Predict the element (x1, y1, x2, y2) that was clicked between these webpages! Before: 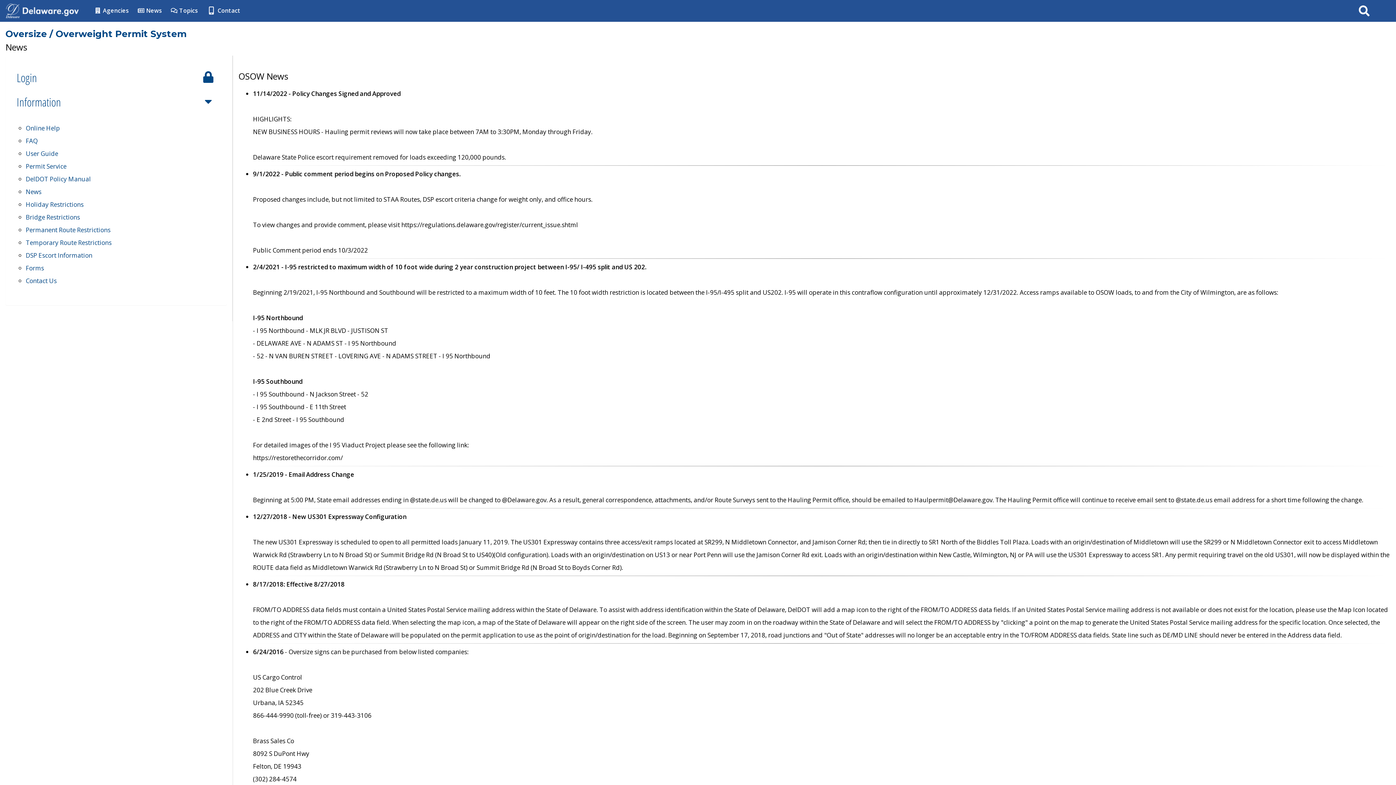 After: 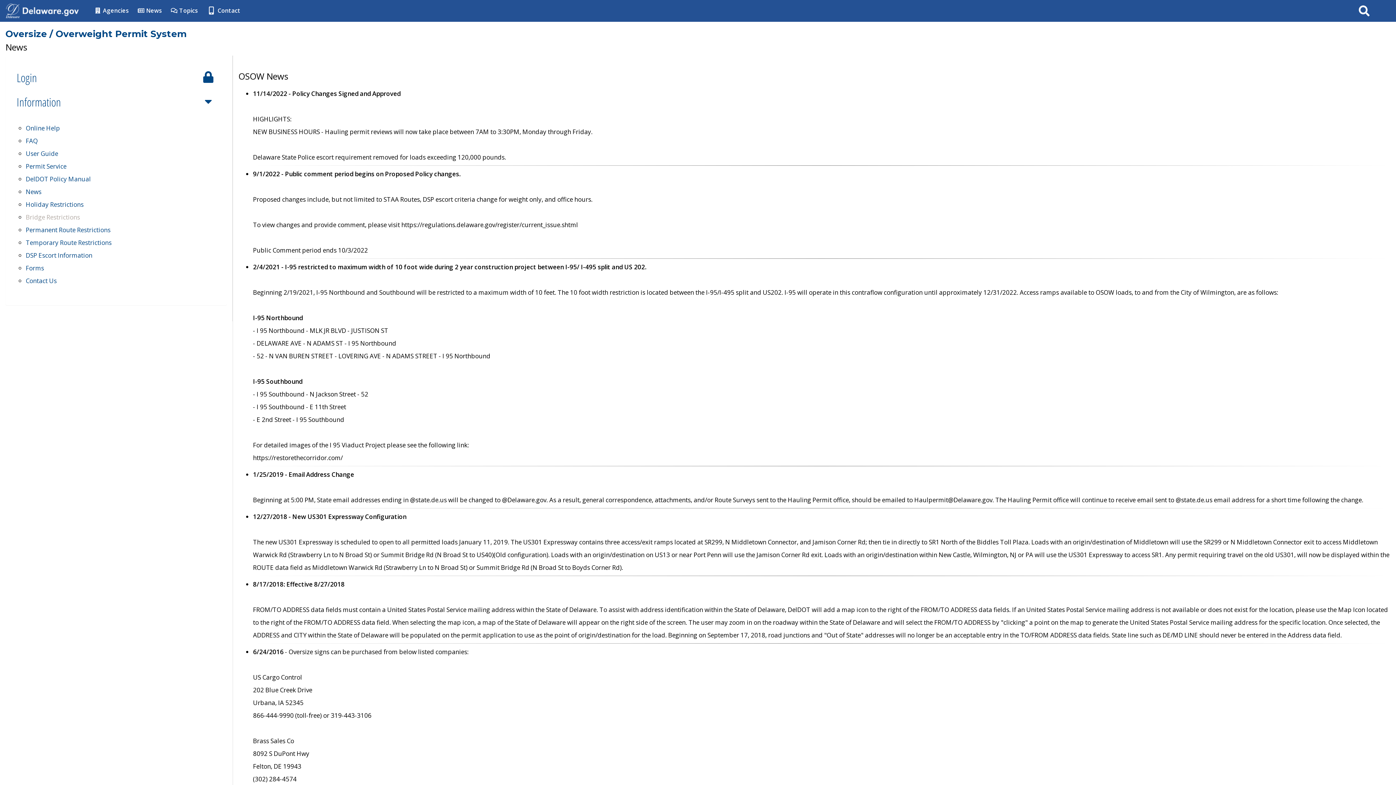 Action: bbox: (25, 213, 80, 221) label: Bridge Restrictions